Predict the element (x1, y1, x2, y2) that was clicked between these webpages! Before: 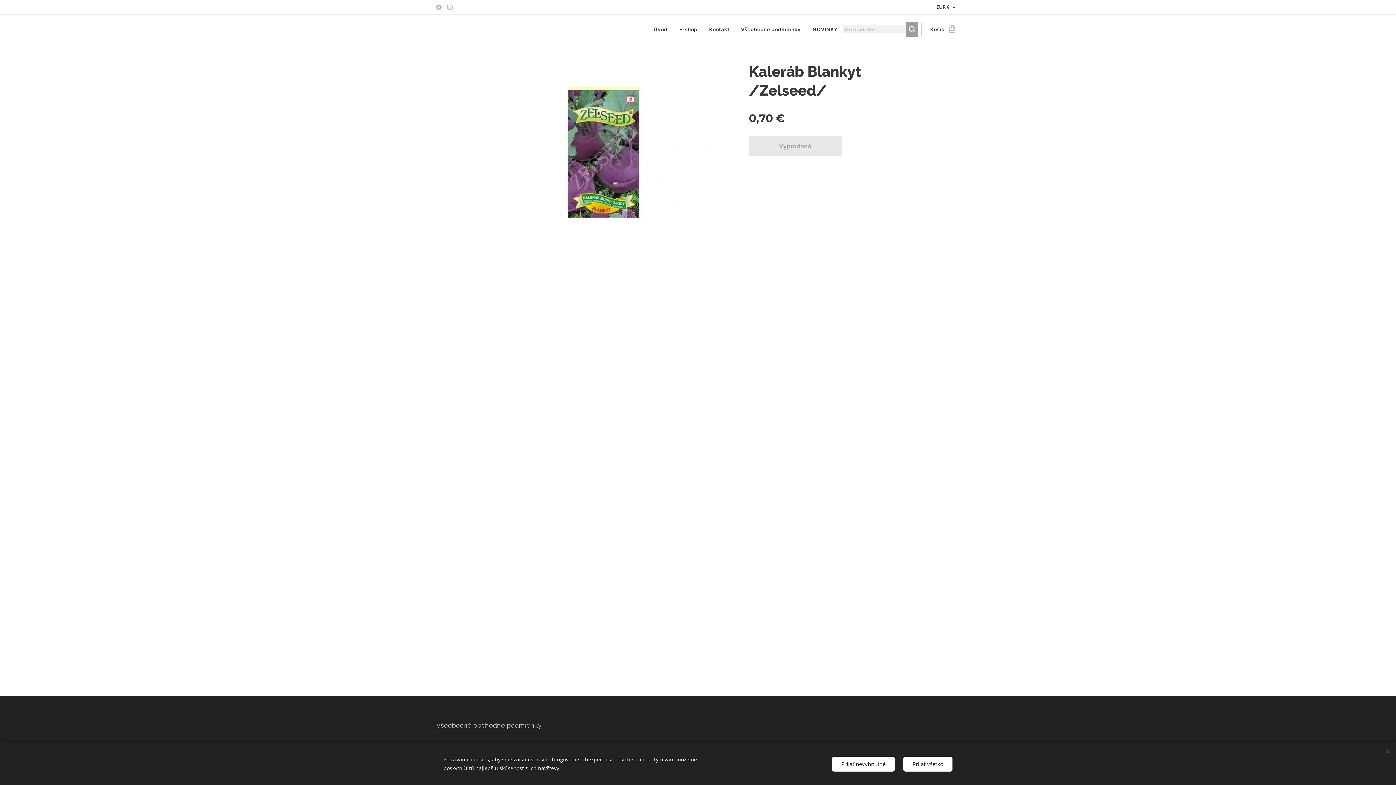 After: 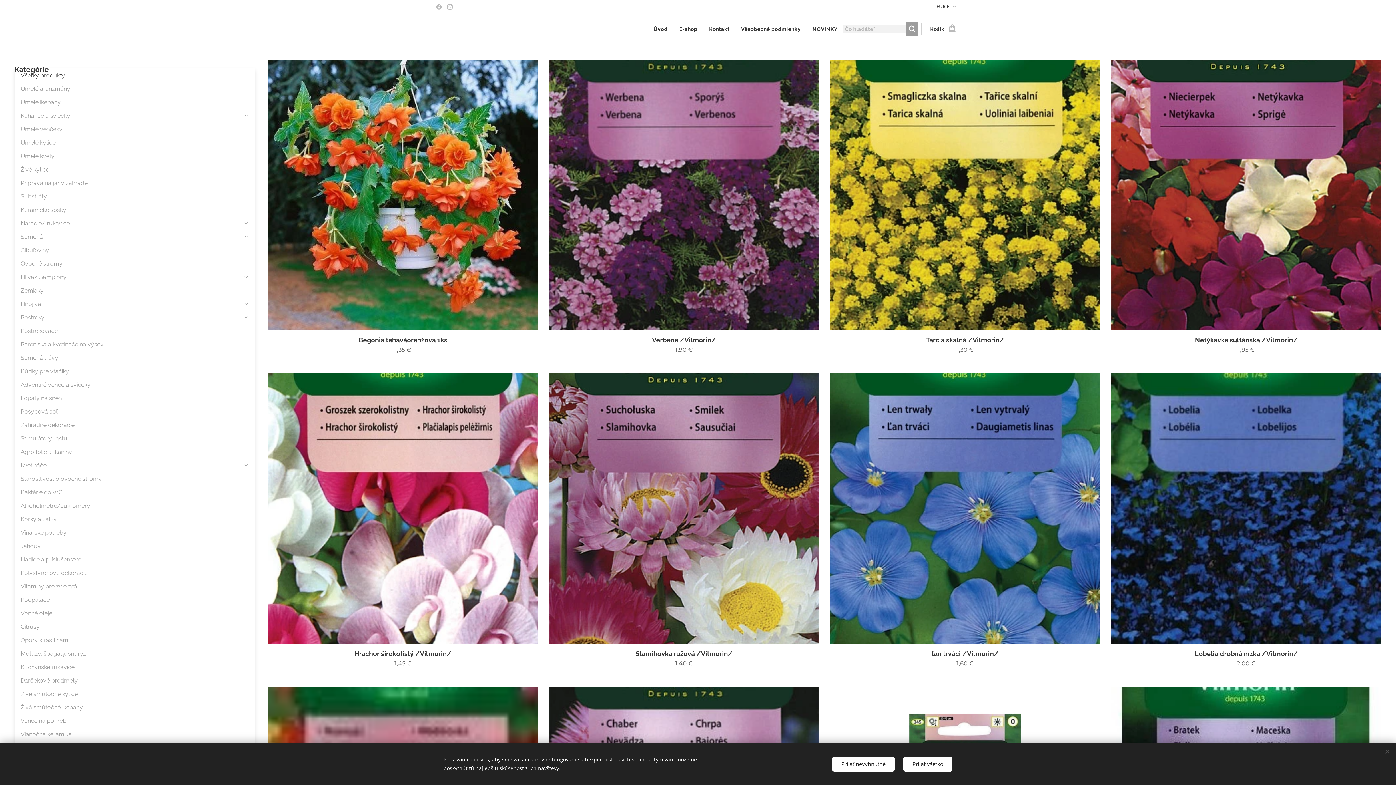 Action: bbox: (673, 20, 703, 38) label: E-shop